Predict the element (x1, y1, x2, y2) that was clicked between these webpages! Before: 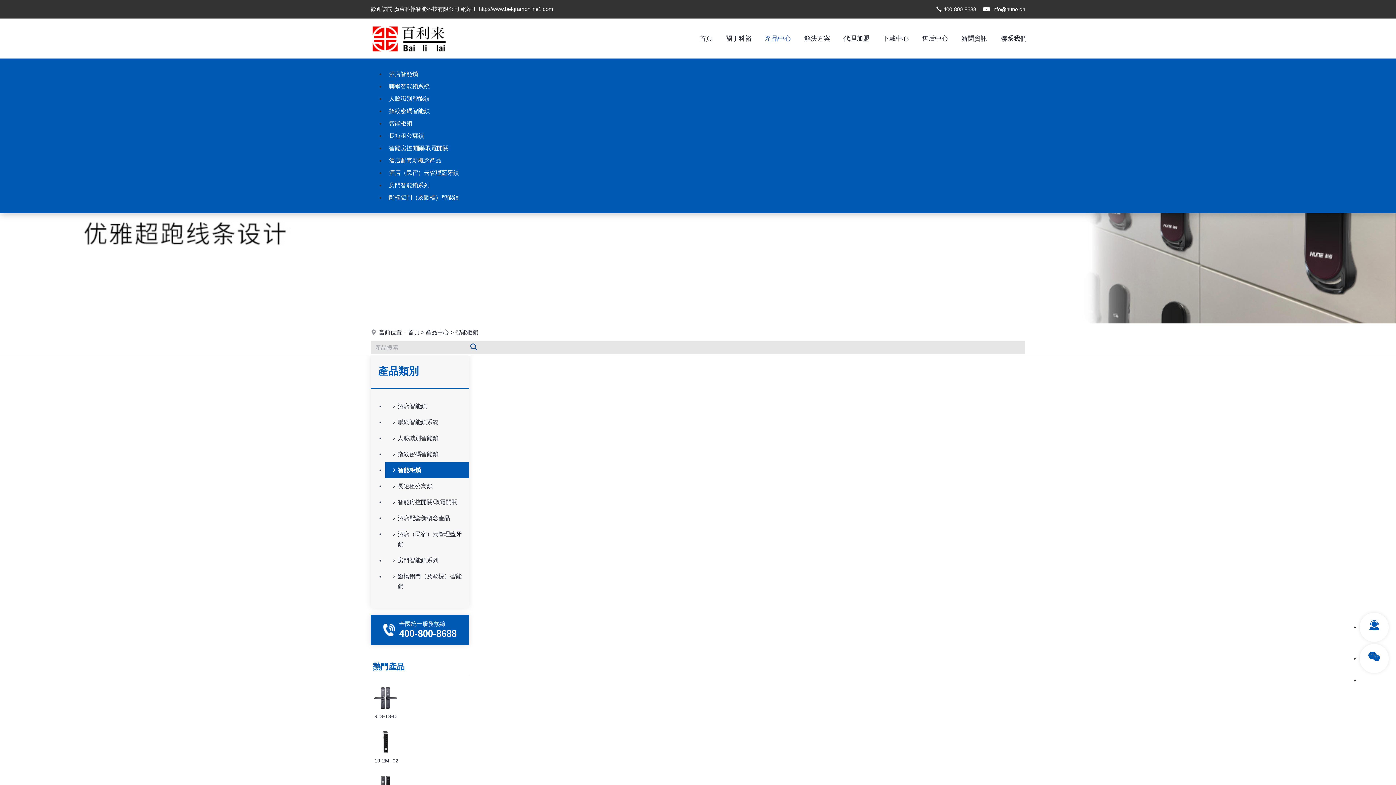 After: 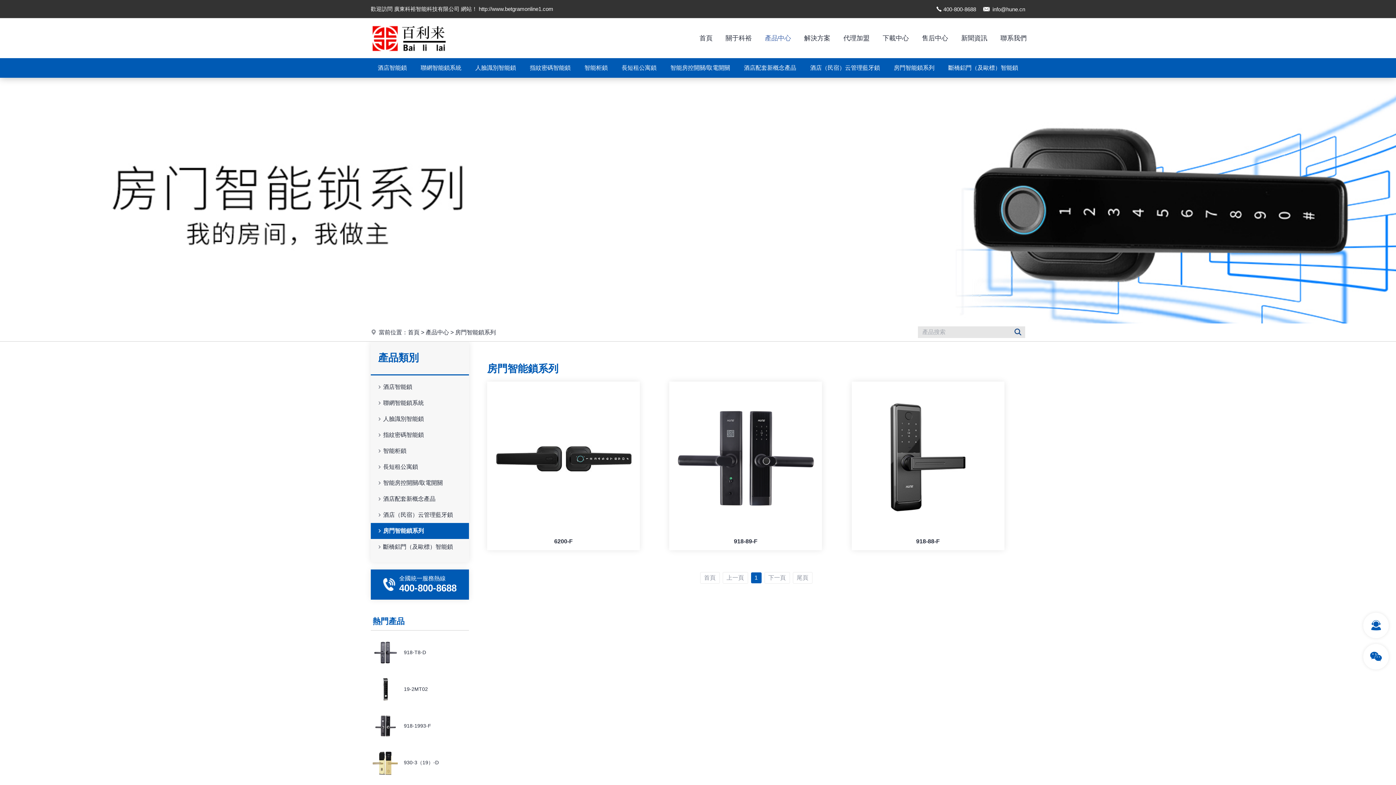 Action: bbox: (385, 179, 1025, 191) label: 房門智能鎖系列